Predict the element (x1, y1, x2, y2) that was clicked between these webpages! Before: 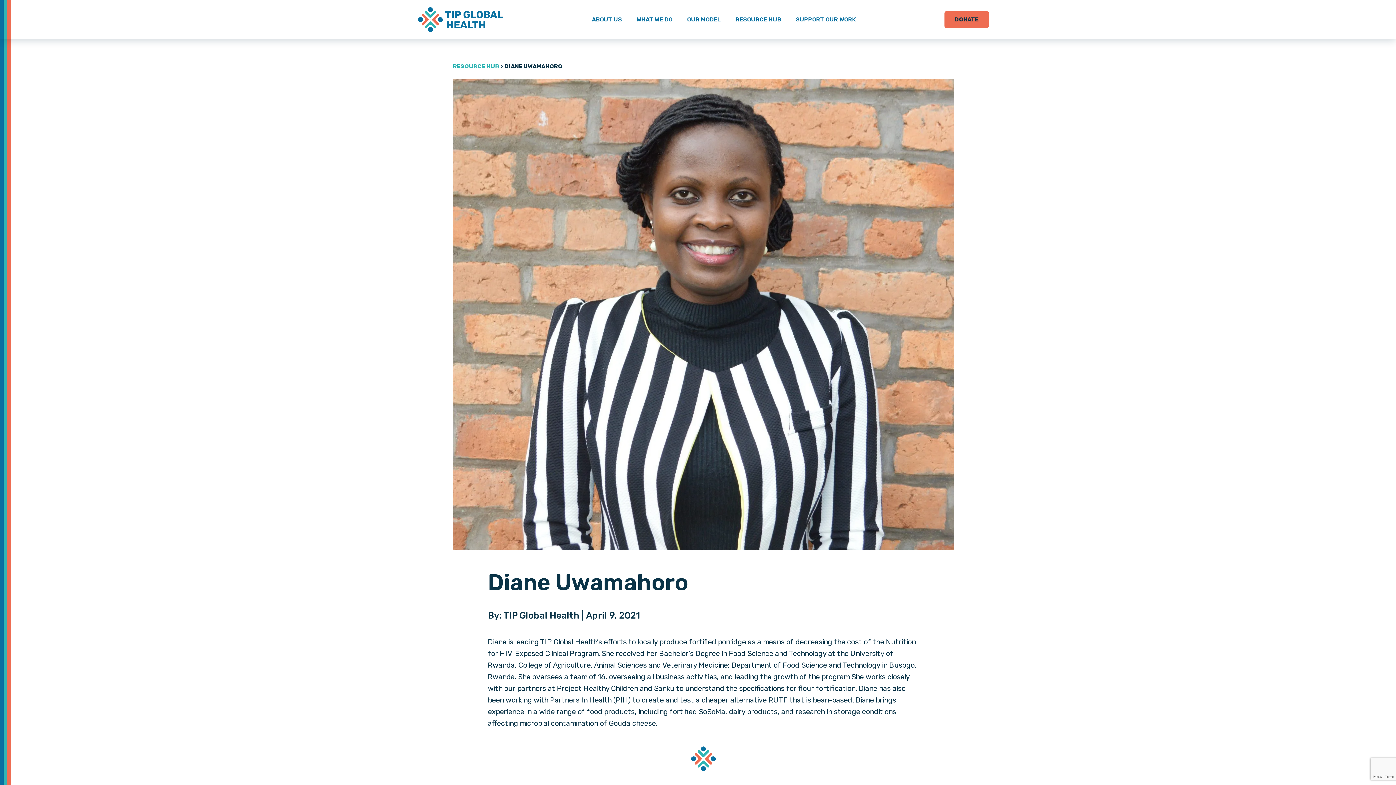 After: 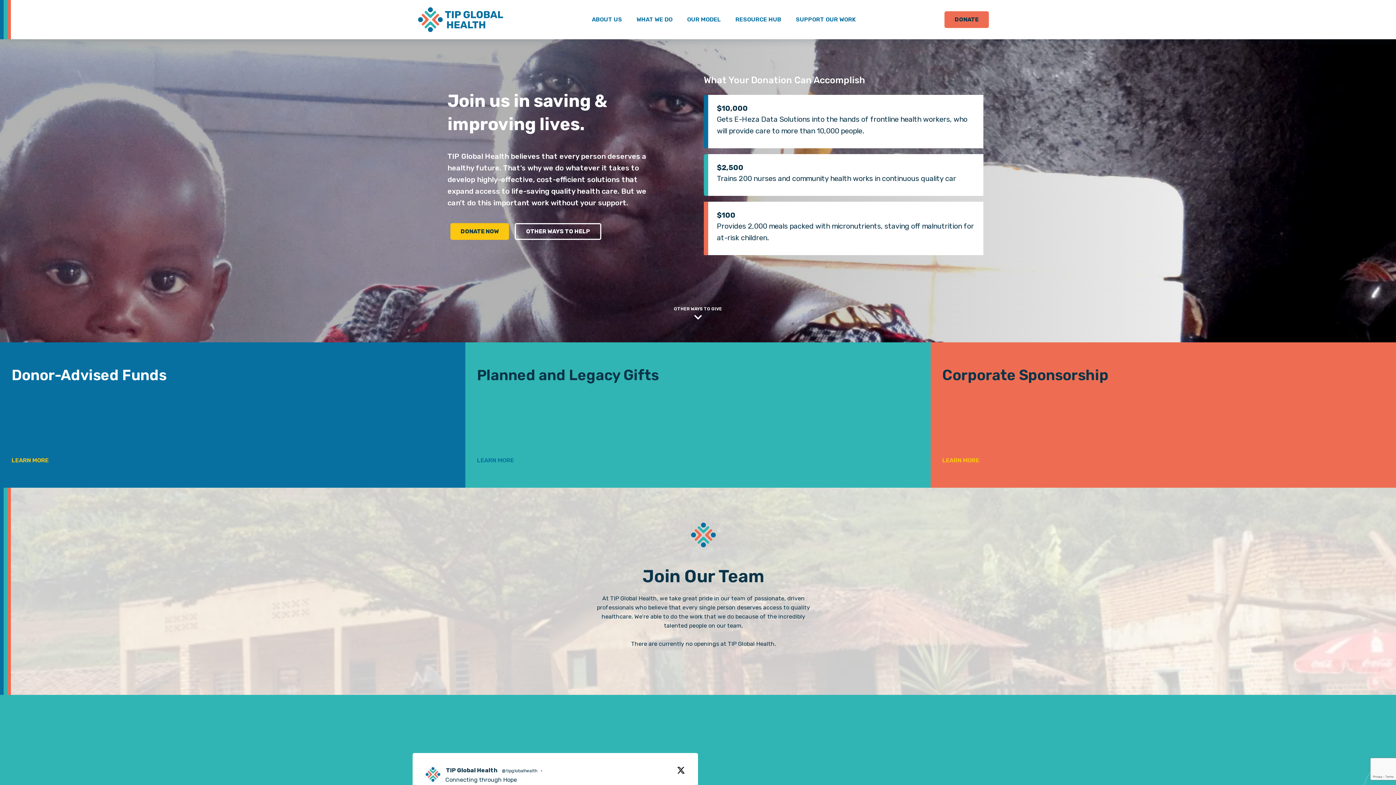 Action: label: SUPPORT OUR WORK bbox: (796, 16, 856, 23)